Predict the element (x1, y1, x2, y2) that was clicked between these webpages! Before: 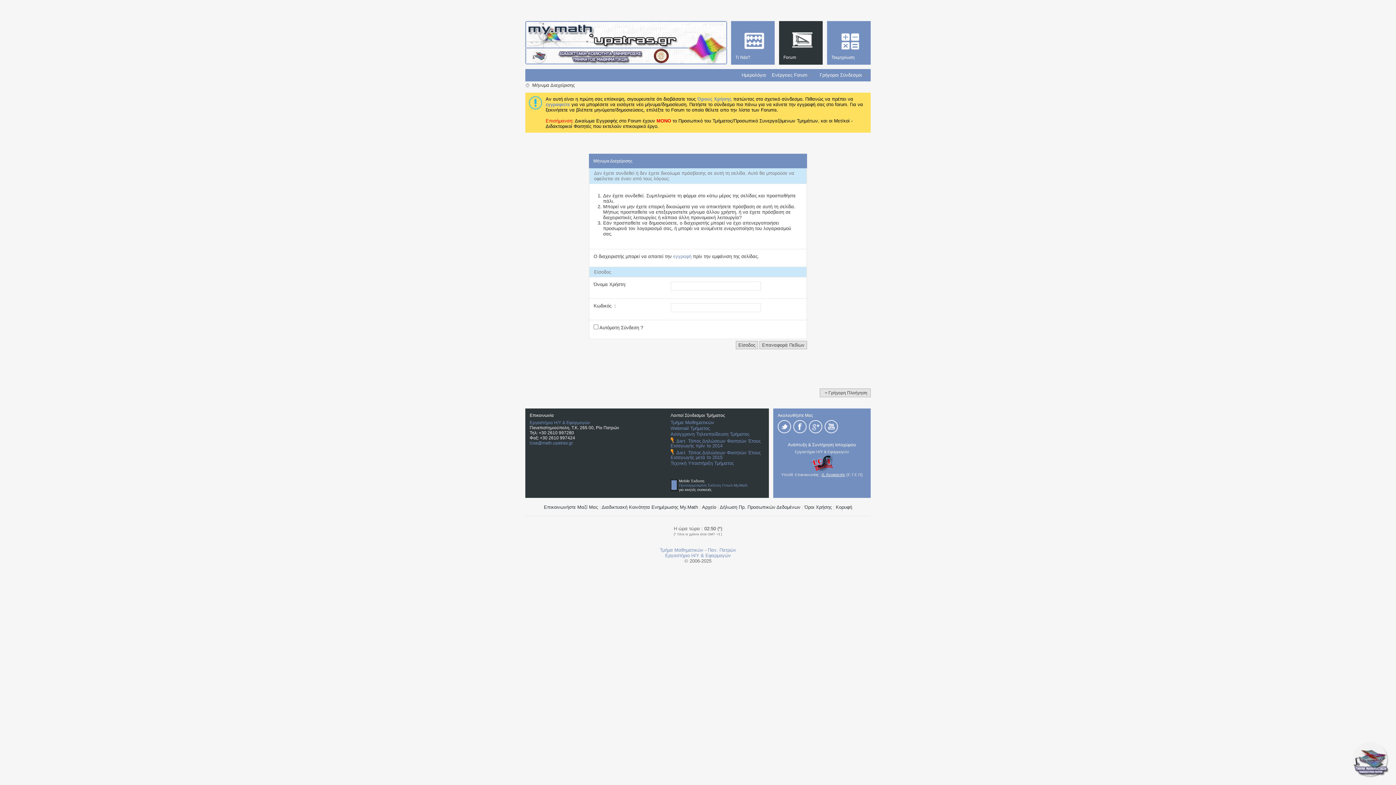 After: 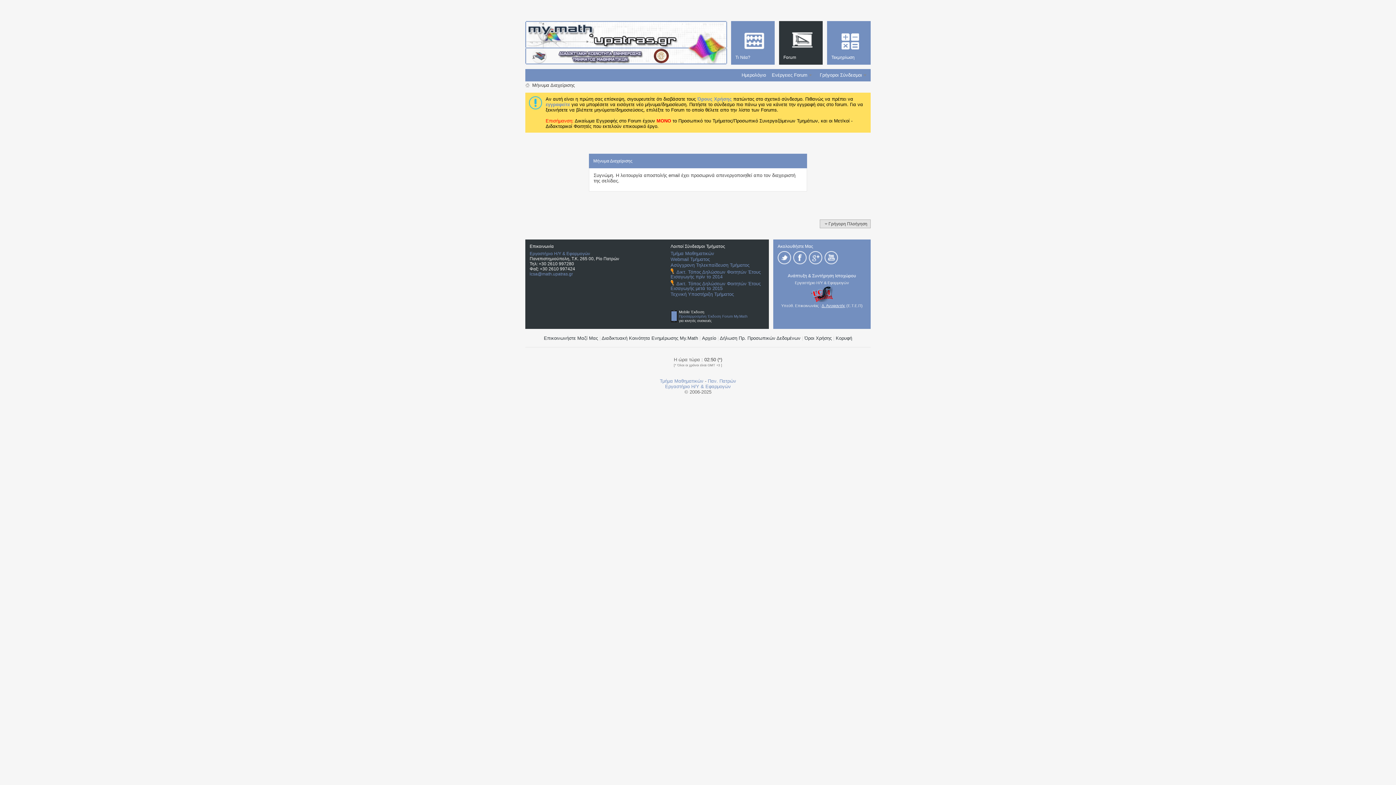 Action: bbox: (544, 504, 598, 510) label: Επικοινωνήστε Μαζί Μας